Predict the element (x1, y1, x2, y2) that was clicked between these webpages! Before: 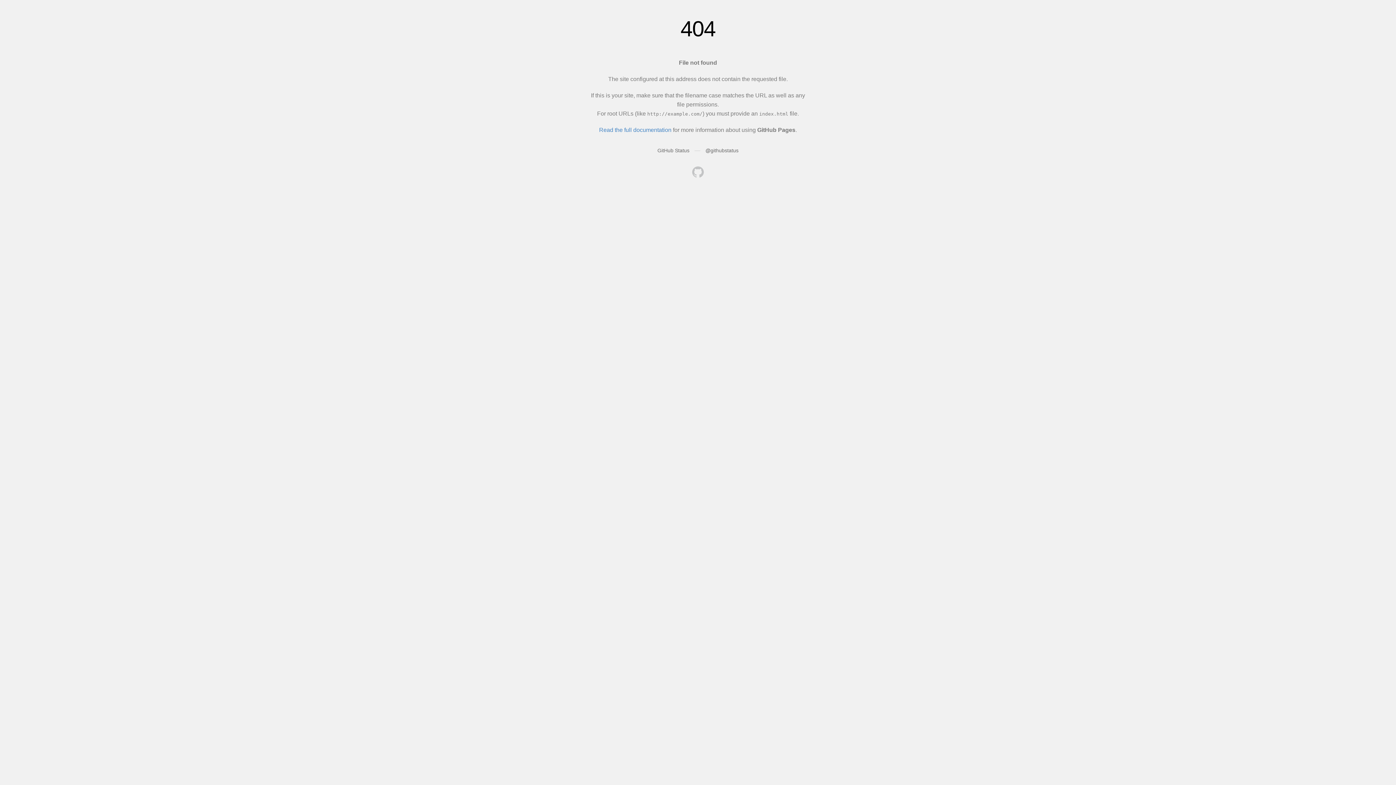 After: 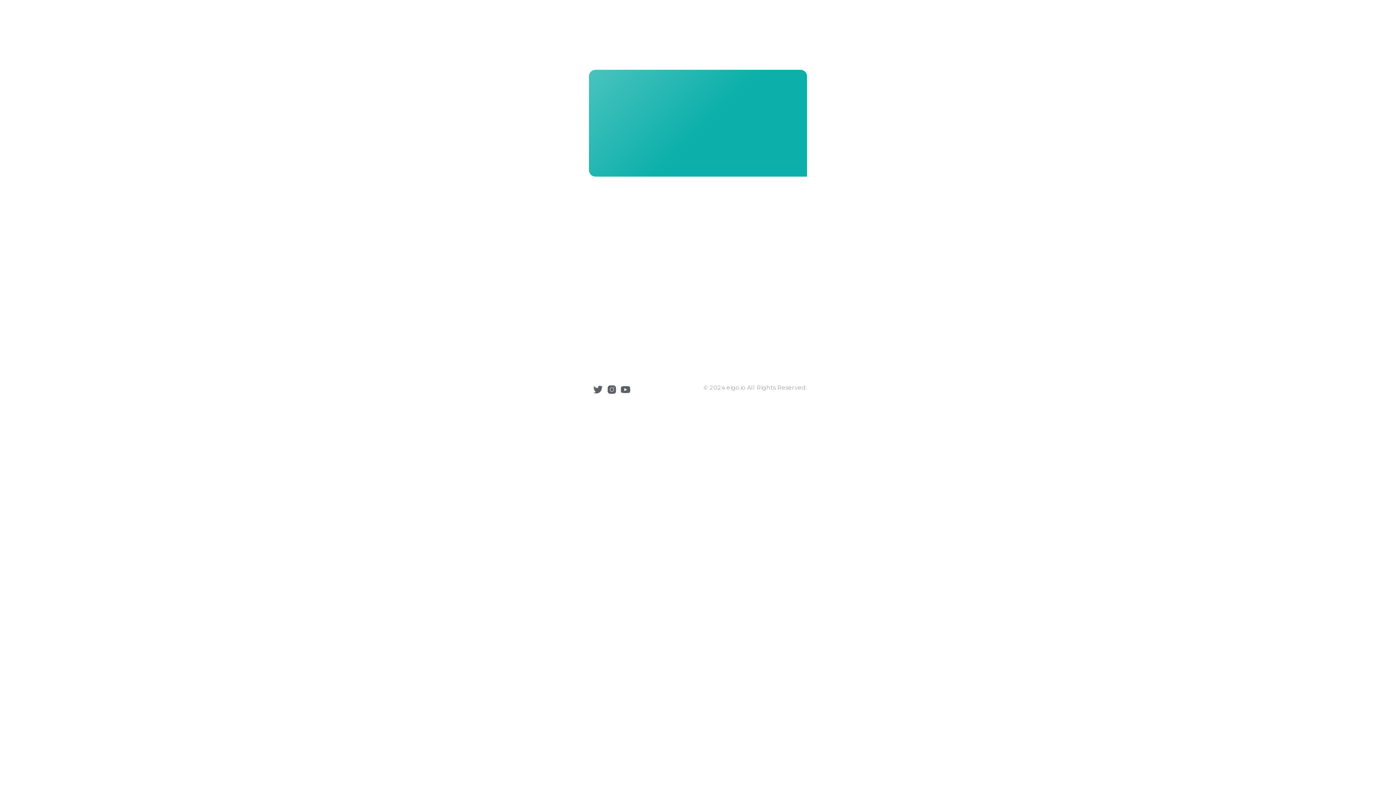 Action: bbox: (692, 166, 704, 179)